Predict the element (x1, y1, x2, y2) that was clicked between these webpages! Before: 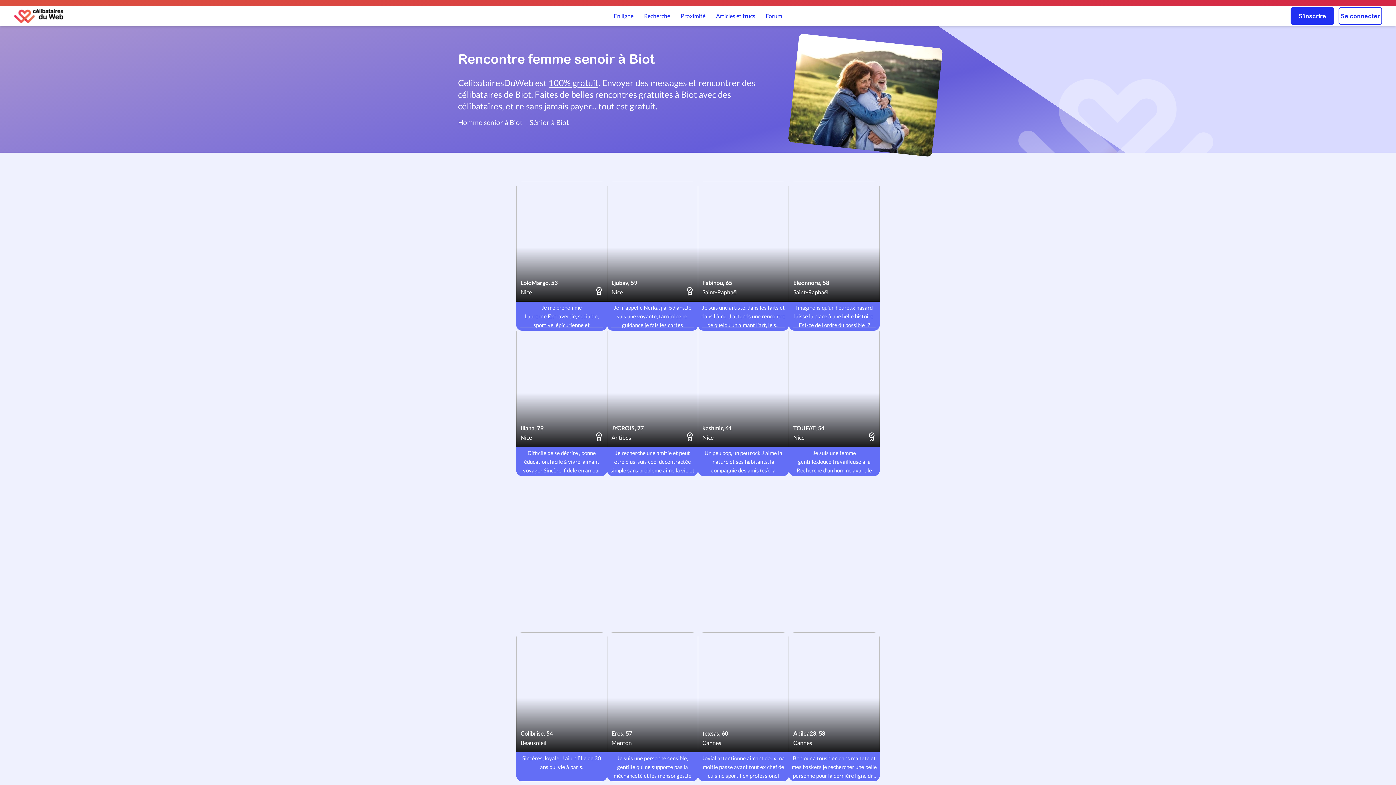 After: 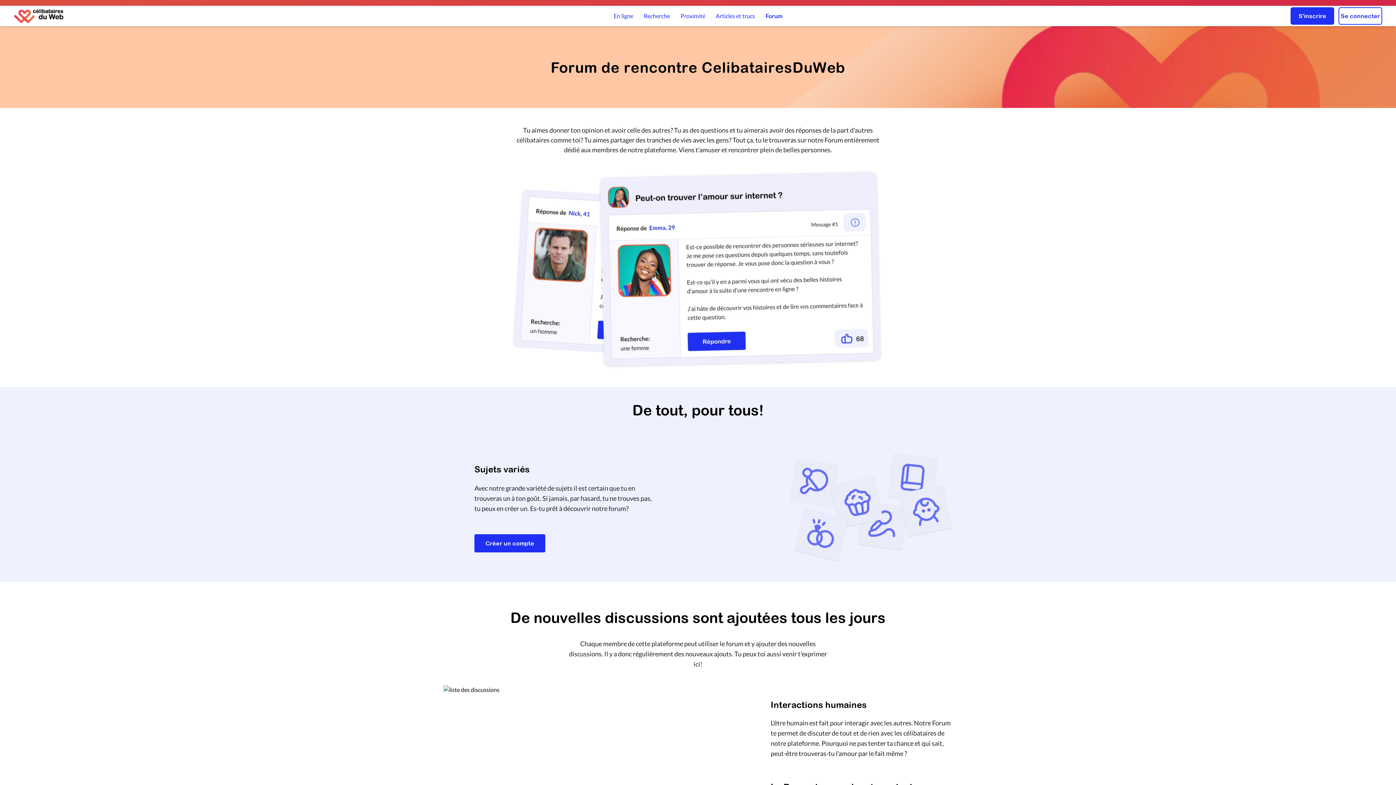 Action: label: Forum bbox: (766, 11, 782, 20)